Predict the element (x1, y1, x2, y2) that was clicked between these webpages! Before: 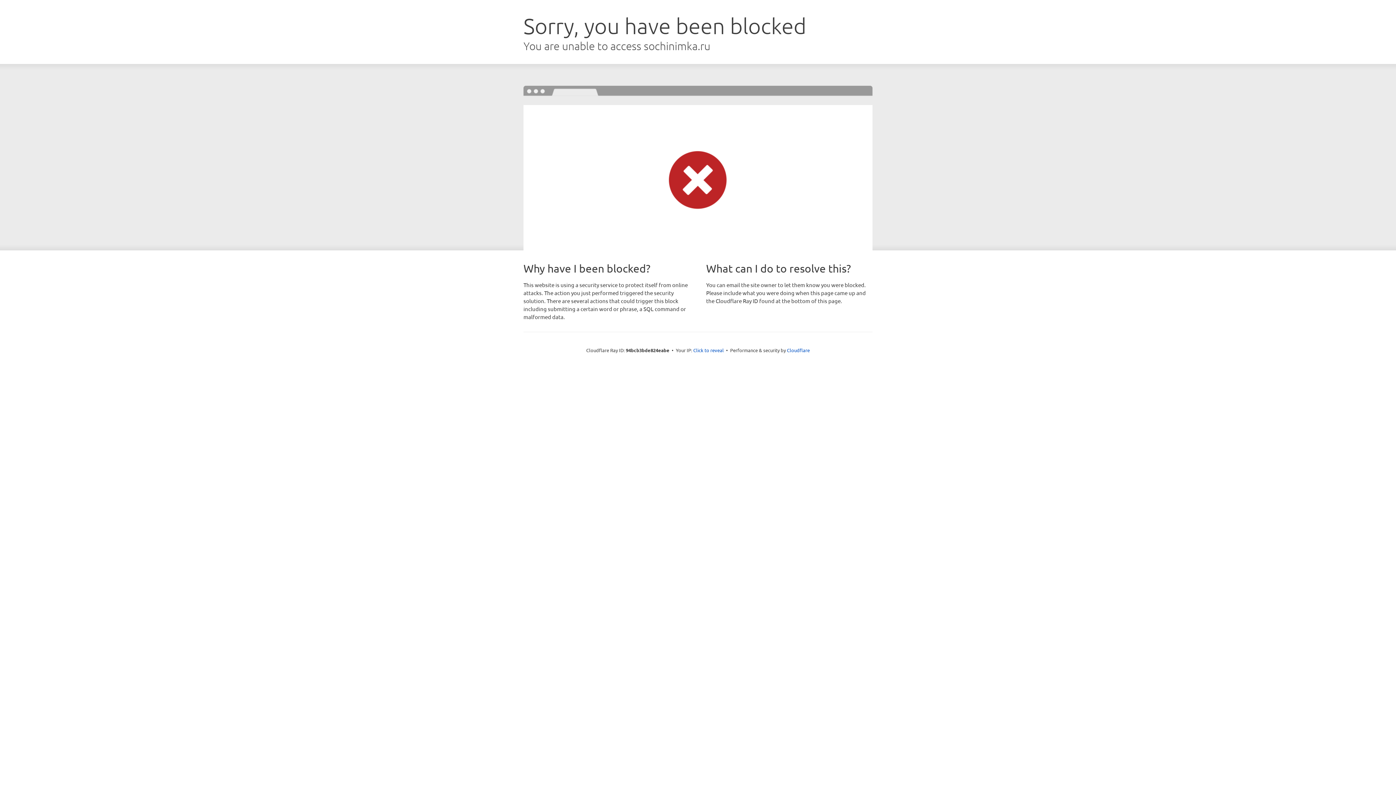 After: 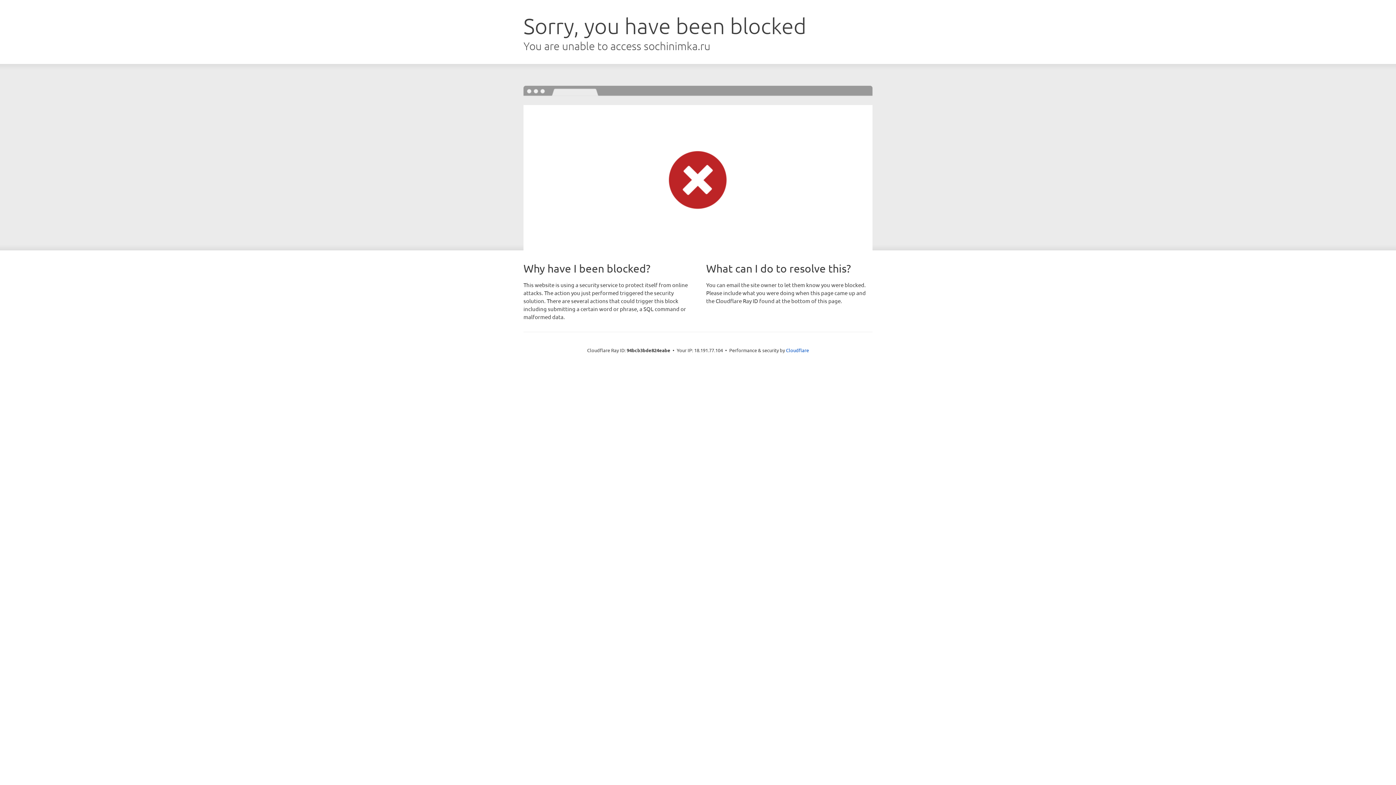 Action: label: Click to reveal bbox: (693, 346, 724, 353)